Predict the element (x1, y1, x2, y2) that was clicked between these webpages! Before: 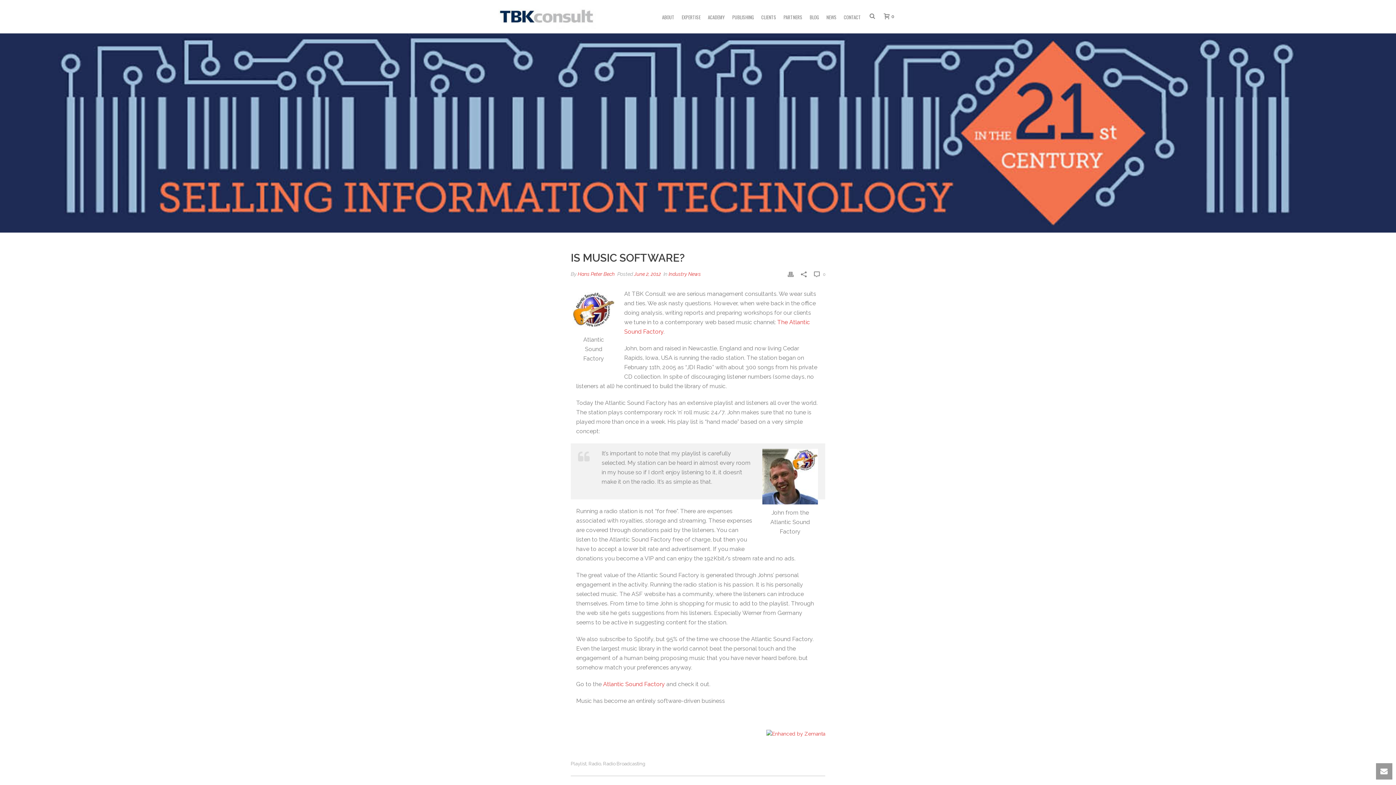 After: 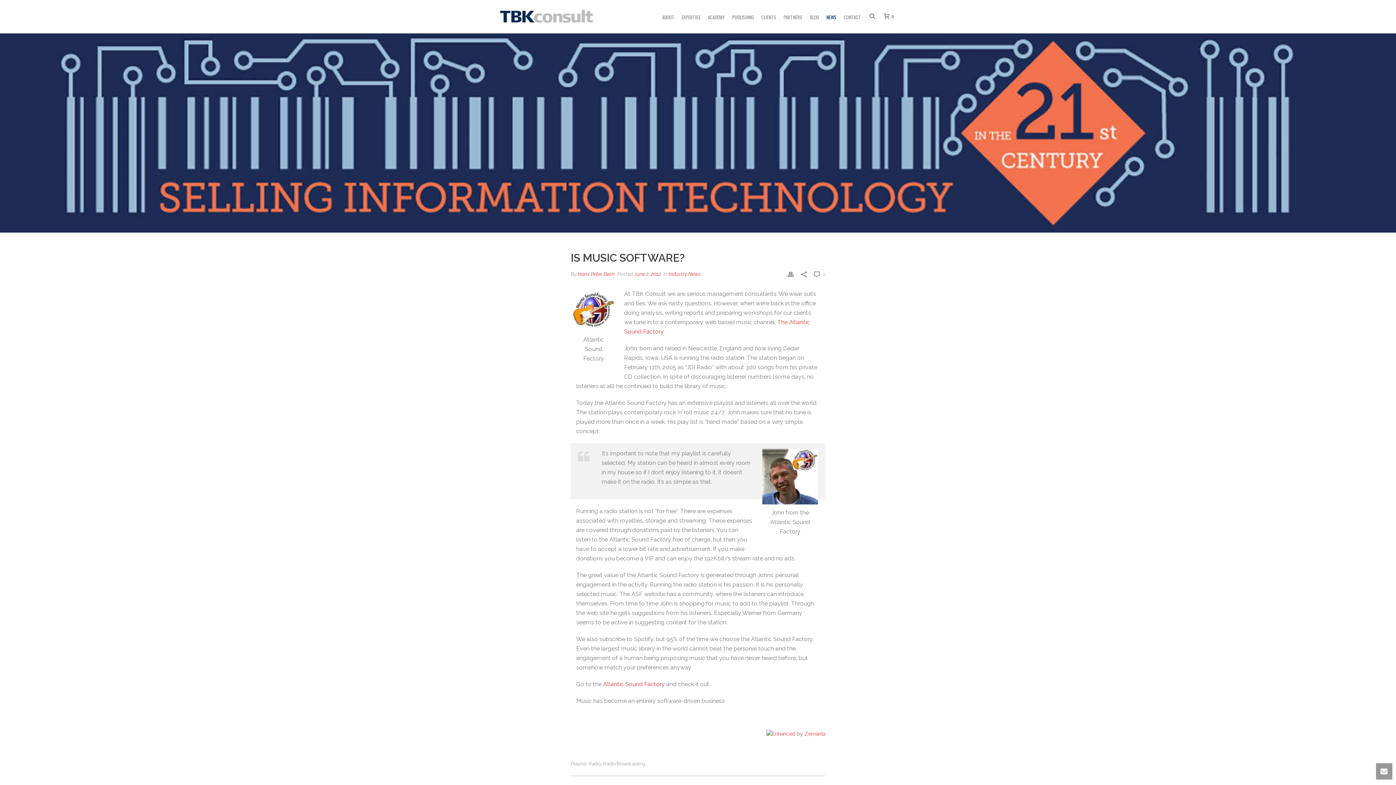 Action: bbox: (822, 0, 840, 32) label: NEWS